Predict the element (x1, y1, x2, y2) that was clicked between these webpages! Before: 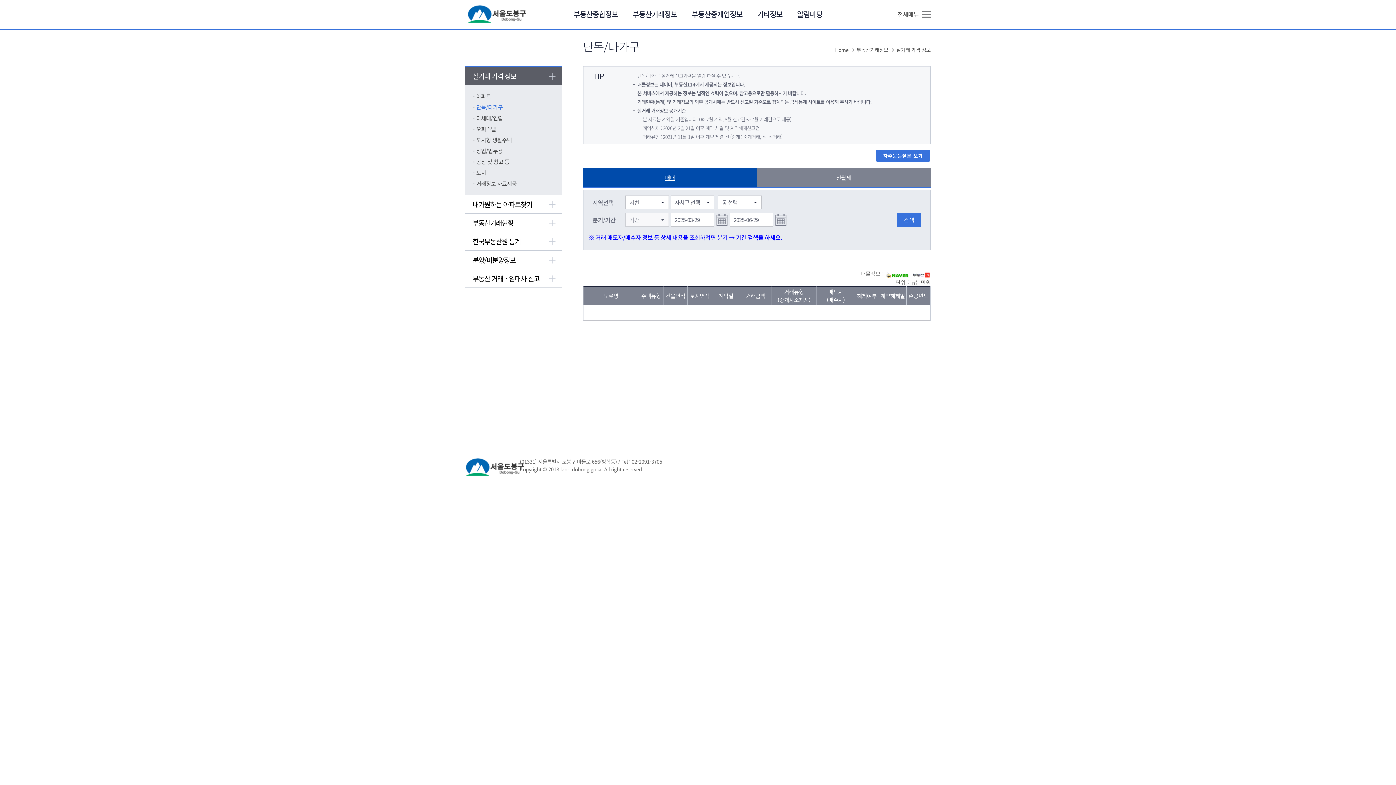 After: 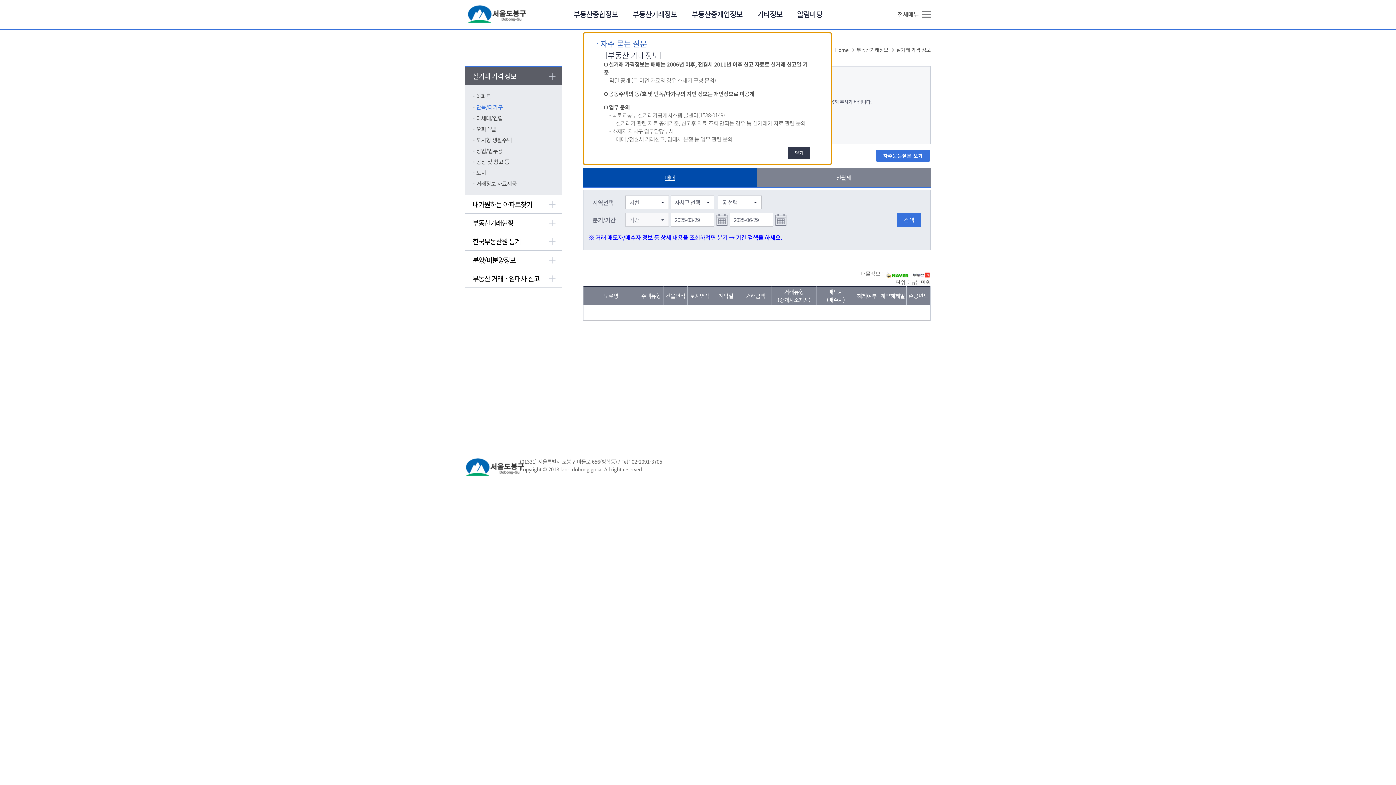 Action: bbox: (876, 149, 930, 161) label: 자주묻는질문 보기